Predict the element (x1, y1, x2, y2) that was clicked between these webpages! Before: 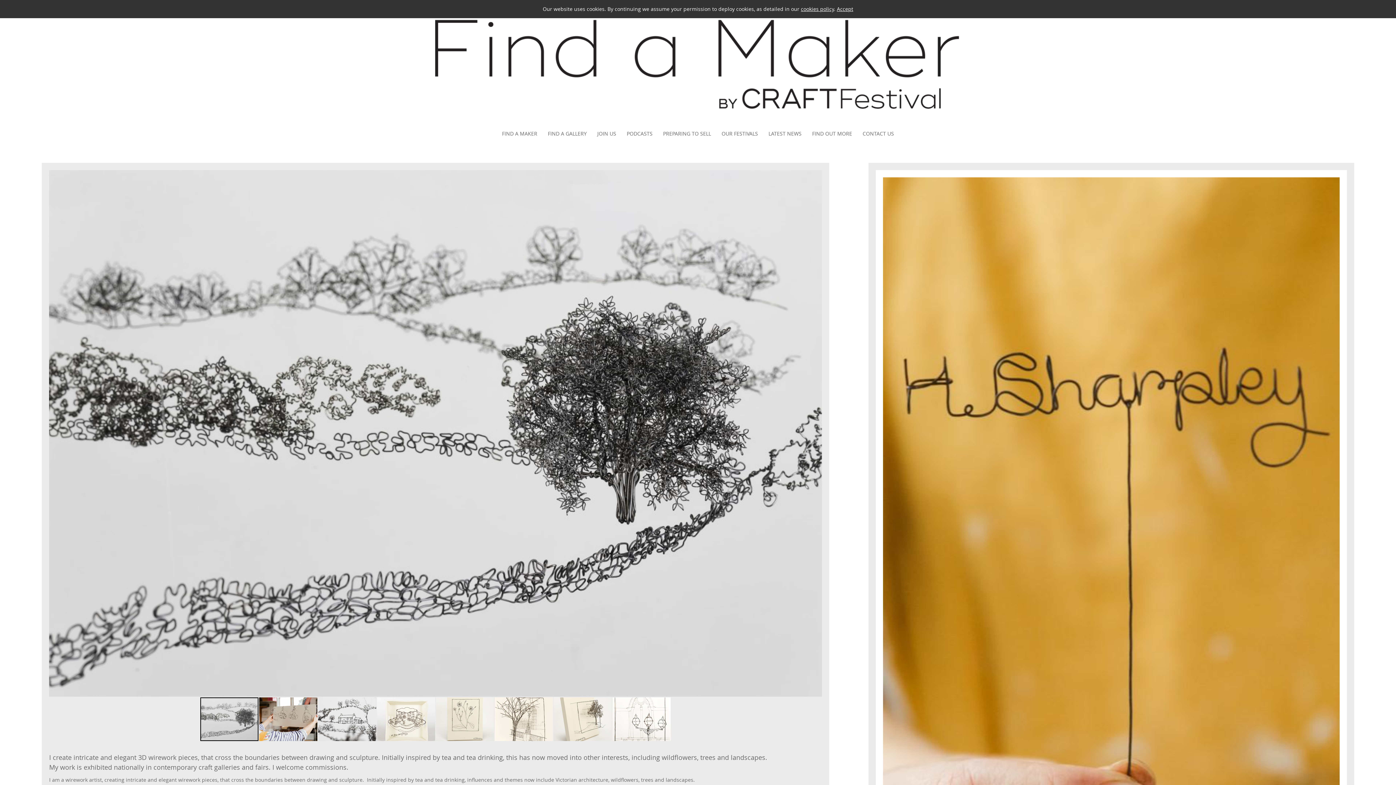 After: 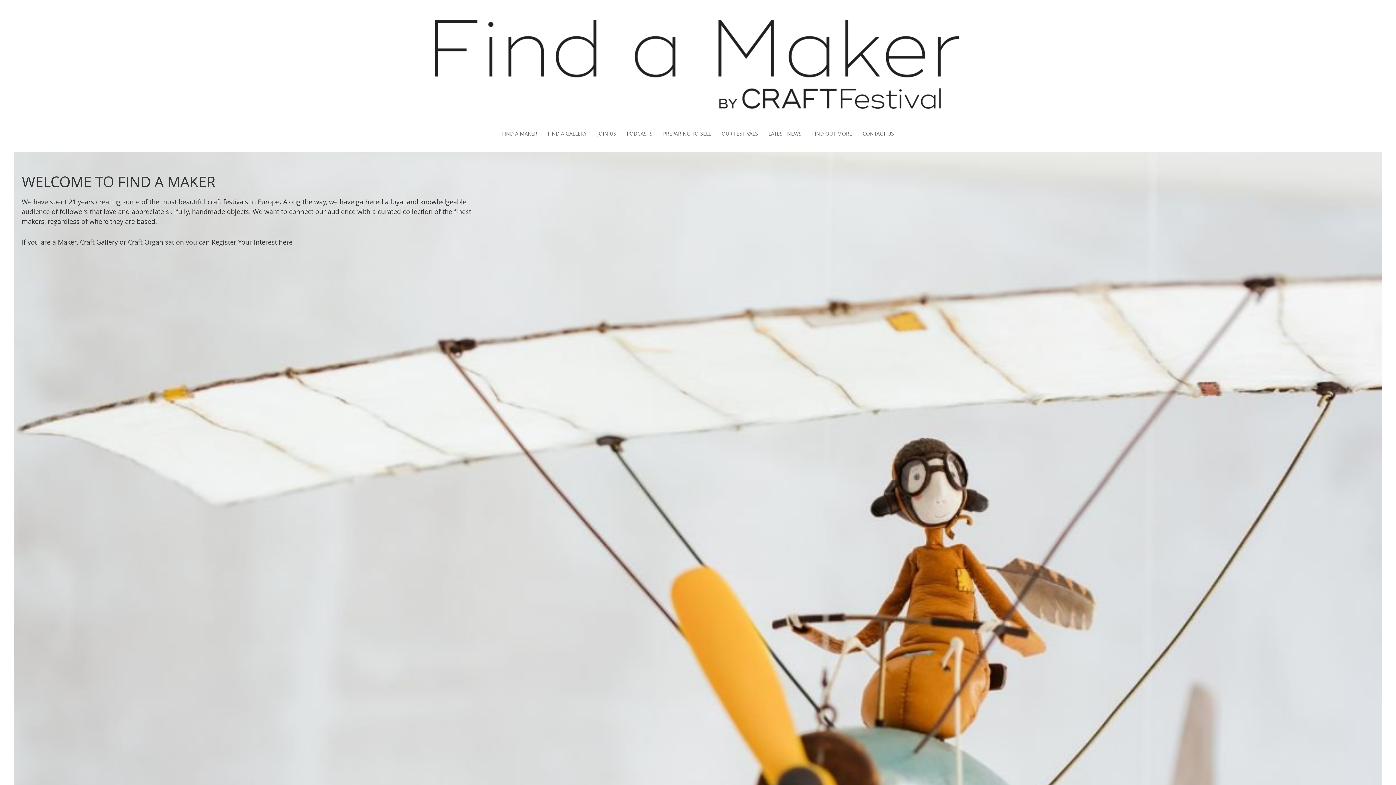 Action: bbox: (418, 117, 977, 123)